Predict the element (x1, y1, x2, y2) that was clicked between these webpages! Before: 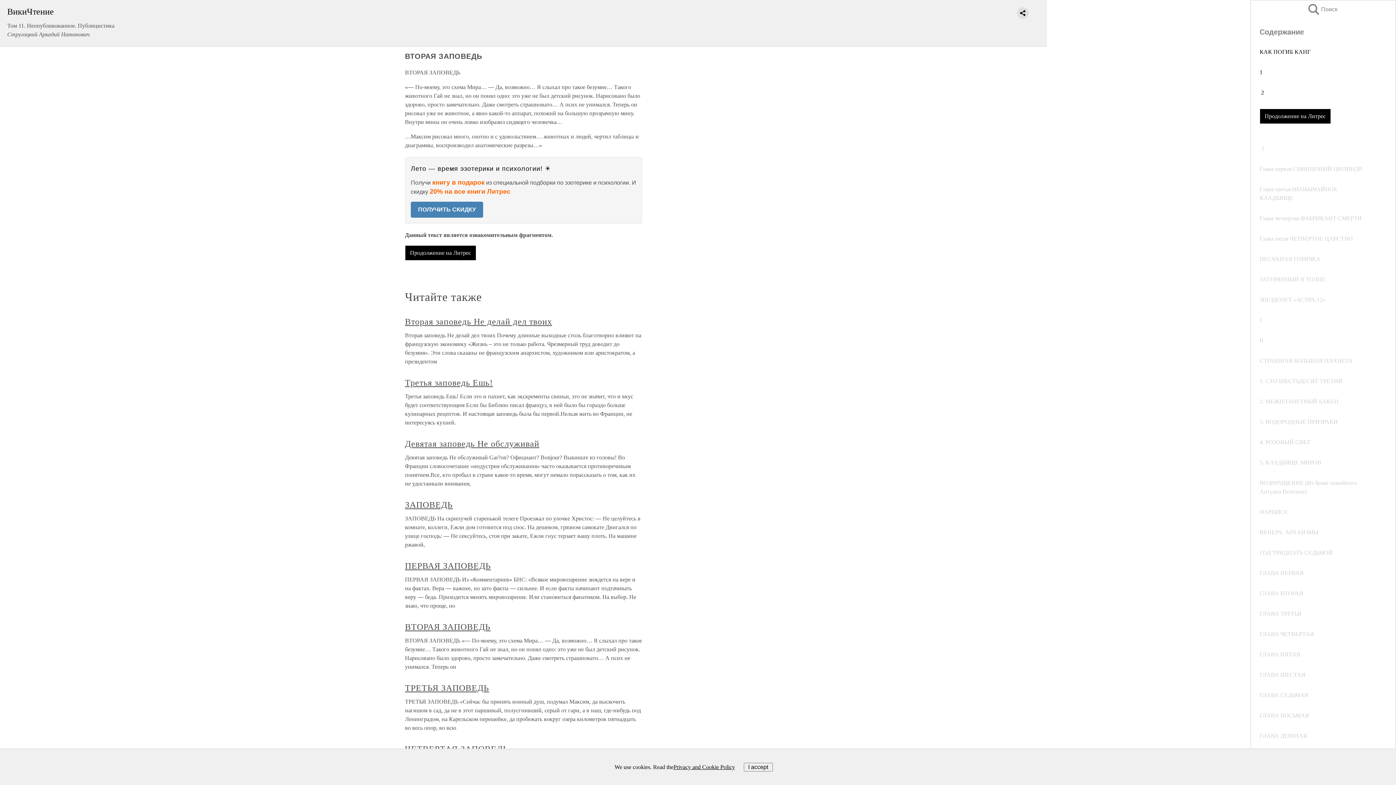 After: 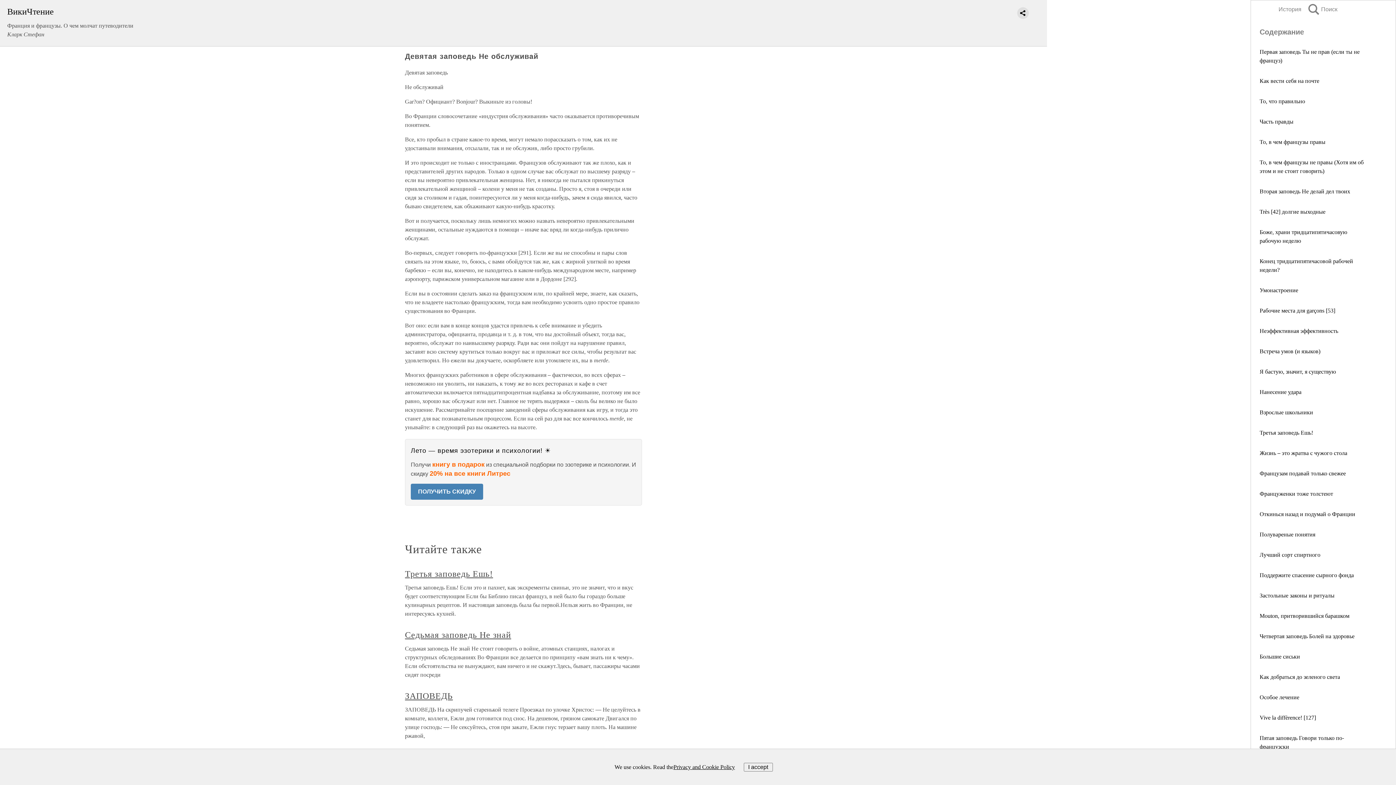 Action: label: Девятая заповедь Не обслуживай bbox: (405, 439, 539, 448)